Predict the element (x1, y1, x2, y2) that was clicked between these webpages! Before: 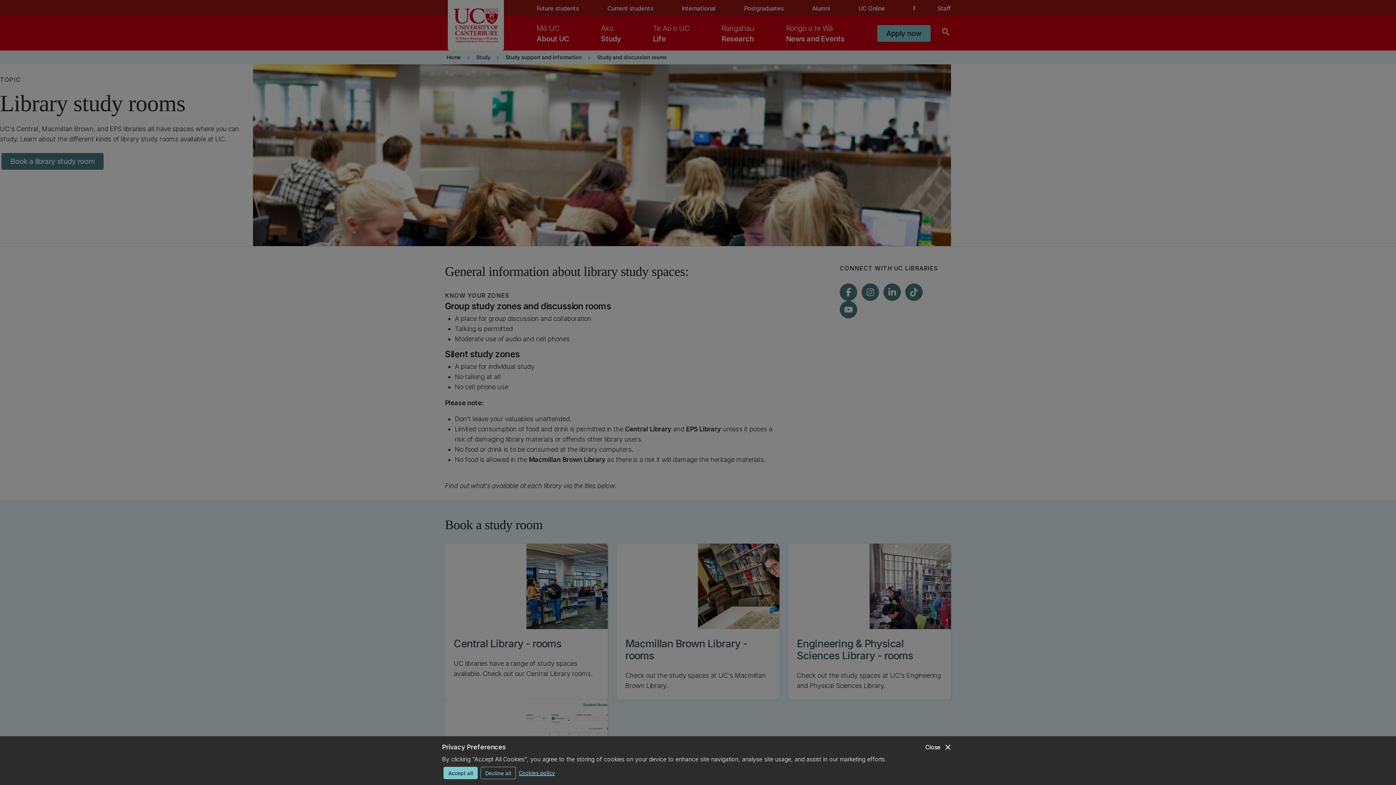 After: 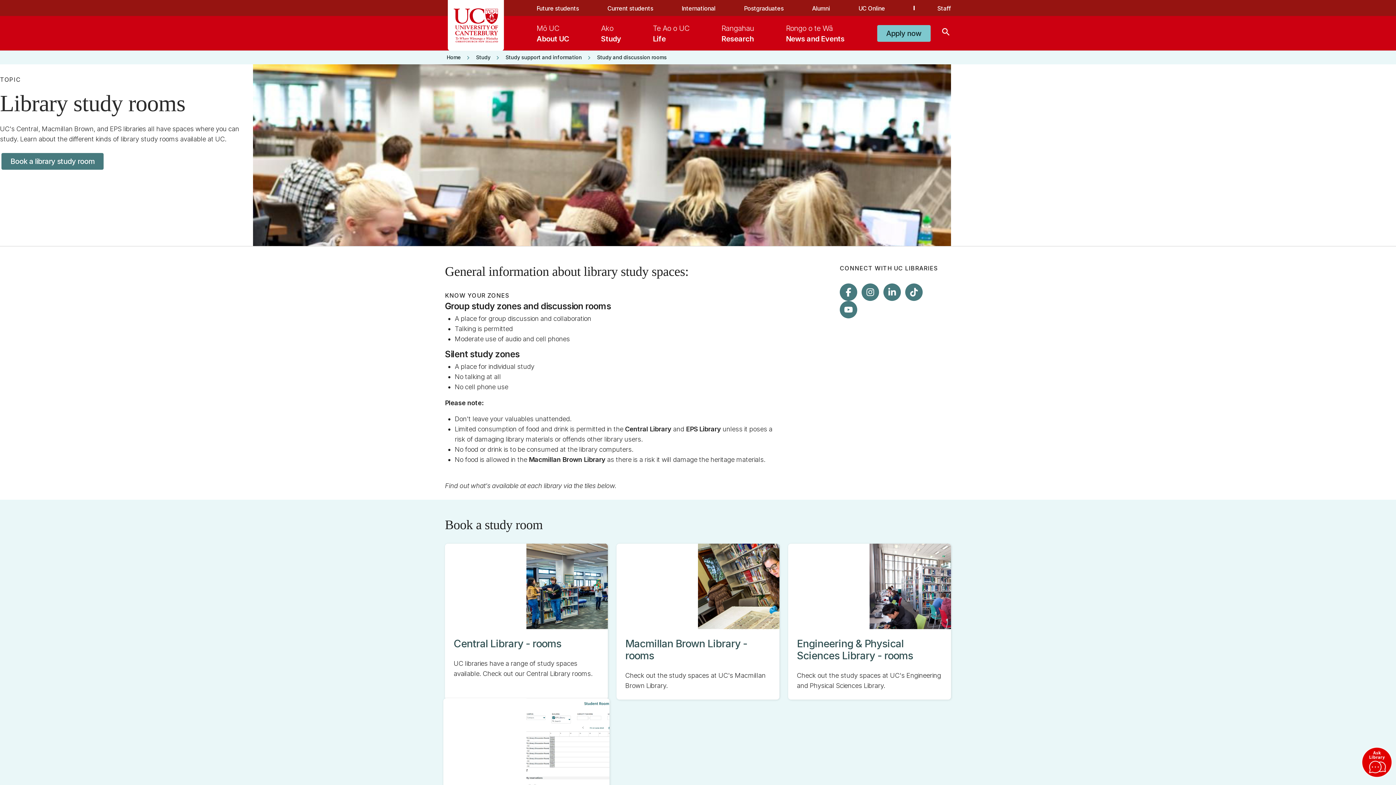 Action: label: Decline all bbox: (480, 767, 516, 779)